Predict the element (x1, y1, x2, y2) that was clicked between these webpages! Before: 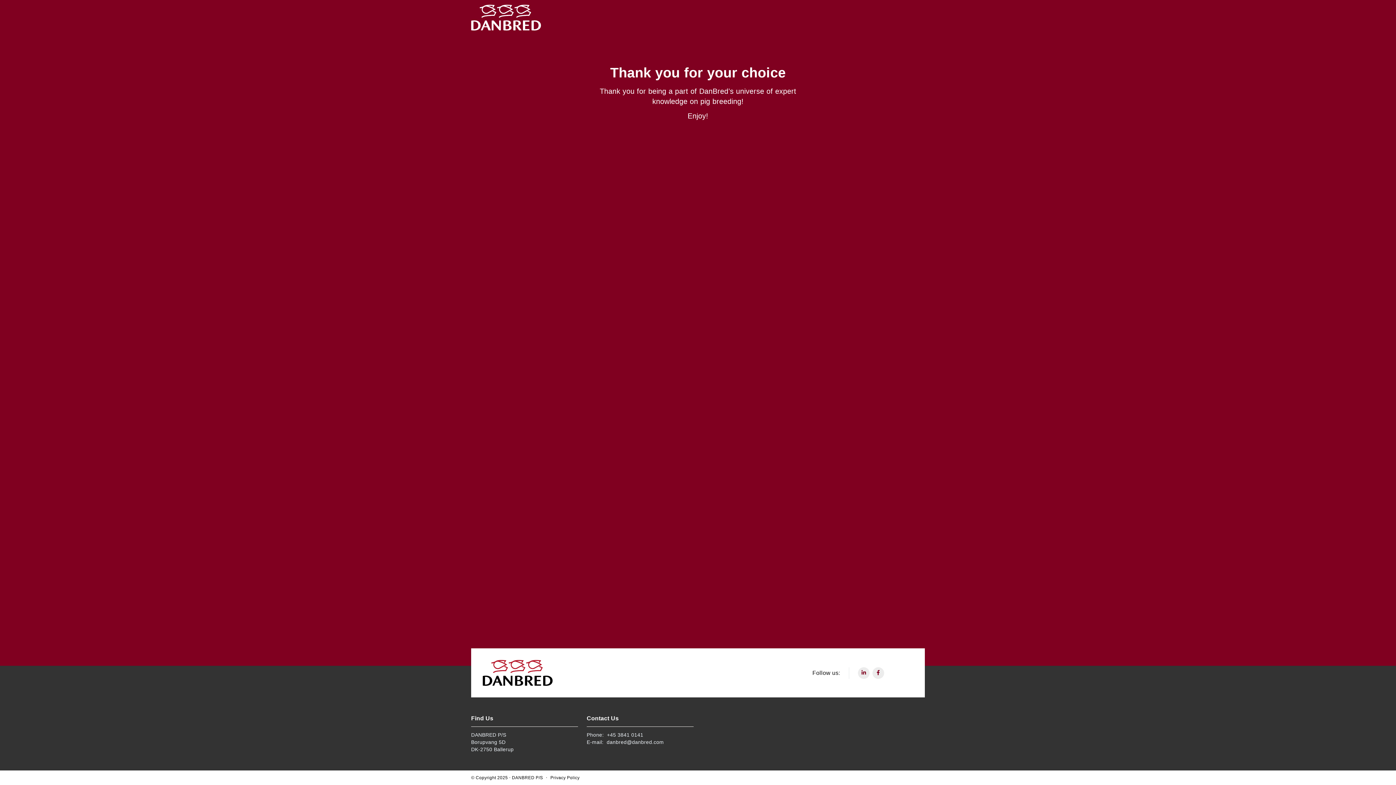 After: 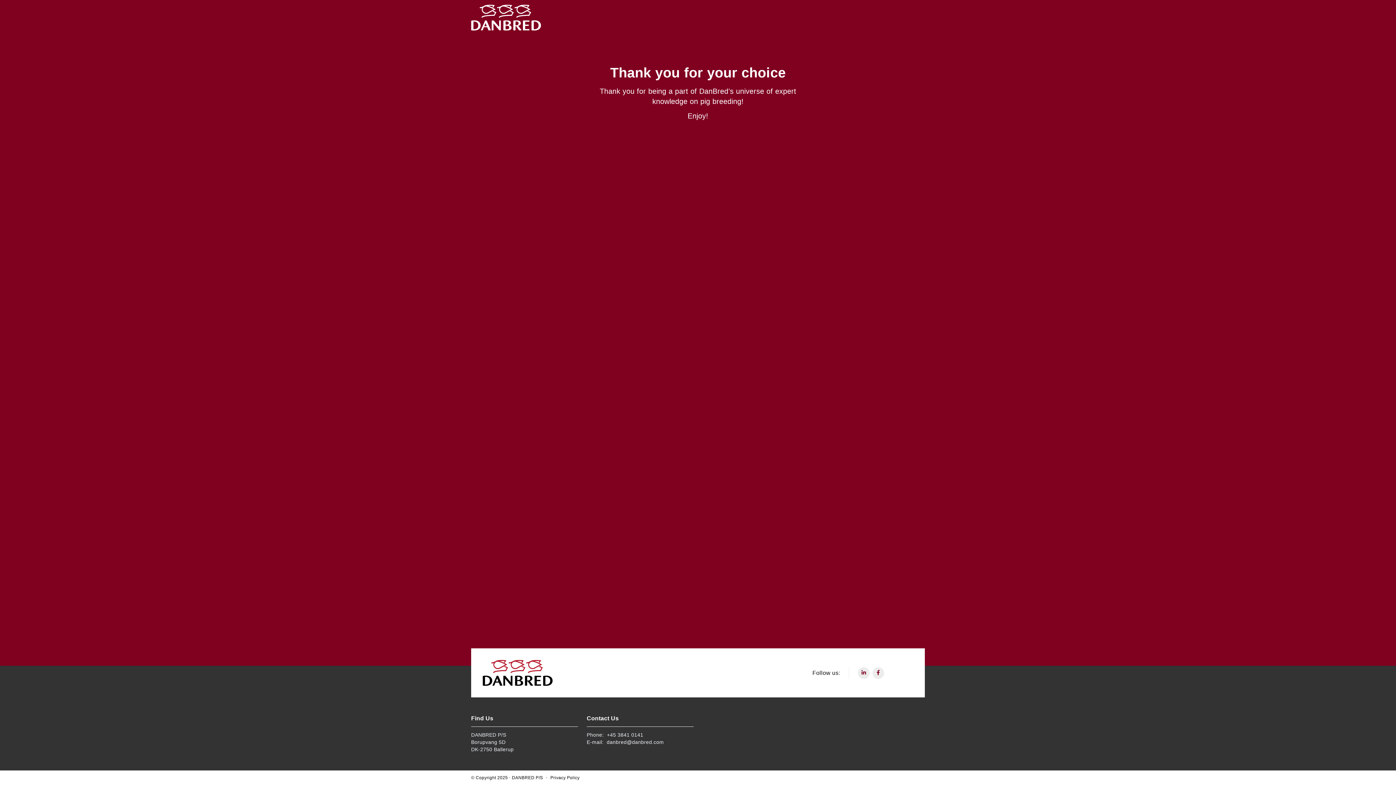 Action: bbox: (471, 4, 541, 30)